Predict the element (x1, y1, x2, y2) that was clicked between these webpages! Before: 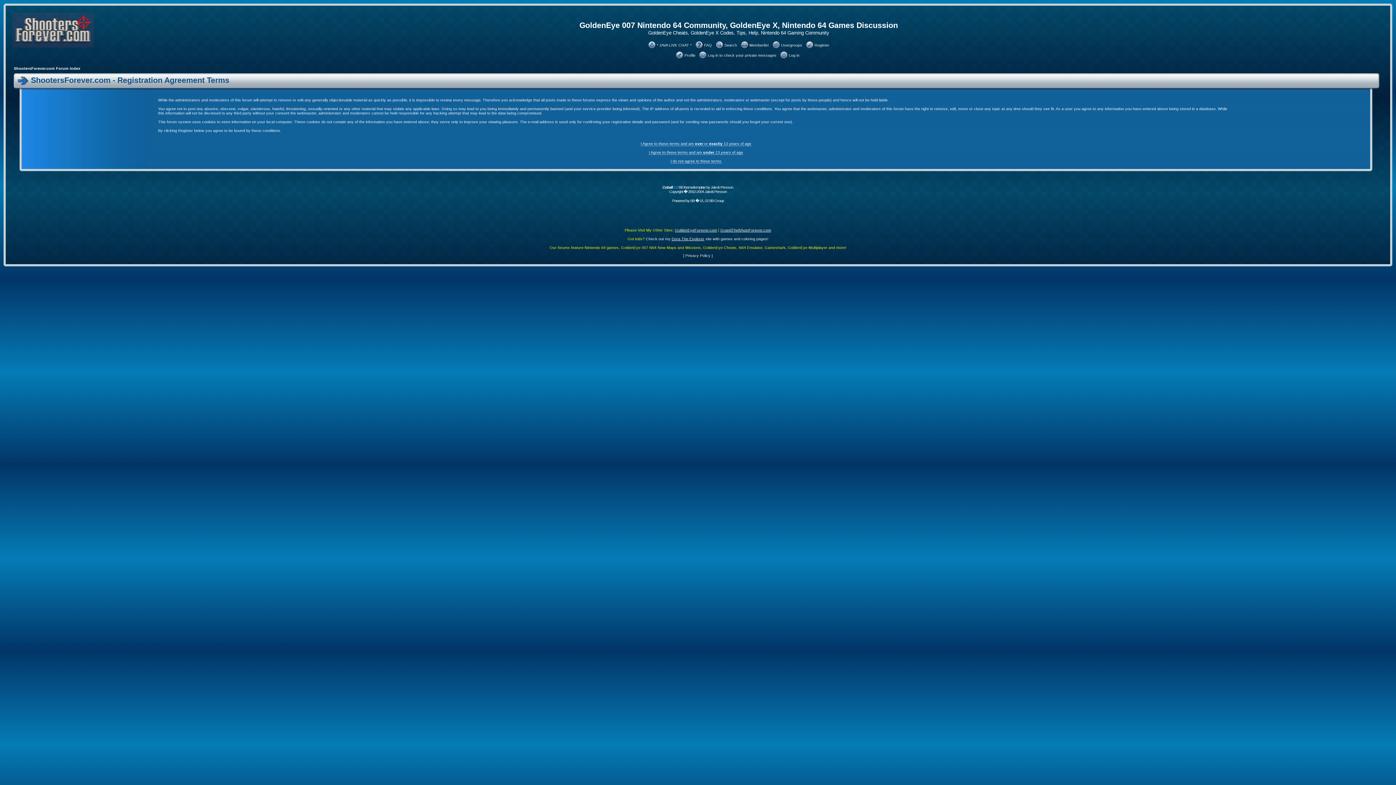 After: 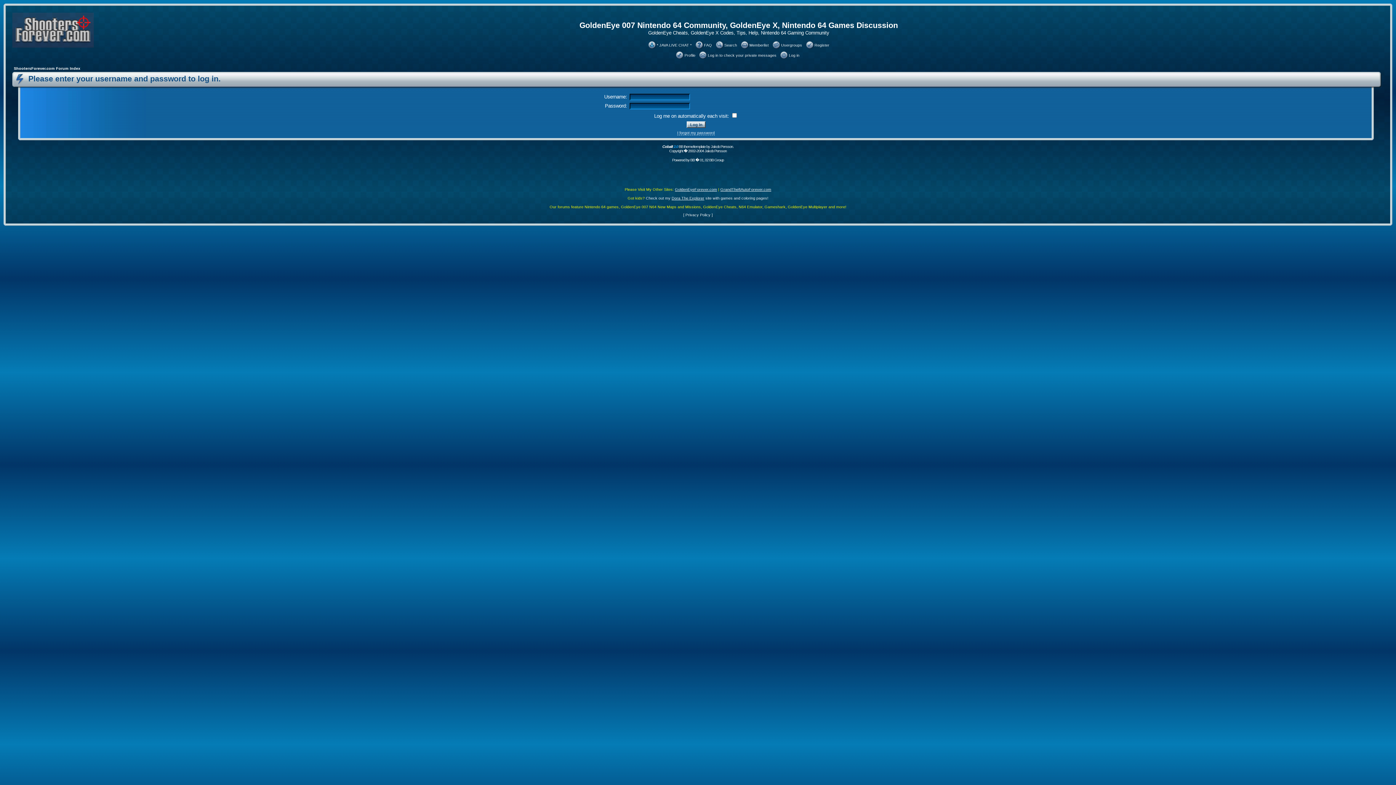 Action: bbox: (684, 53, 695, 57) label: Profile